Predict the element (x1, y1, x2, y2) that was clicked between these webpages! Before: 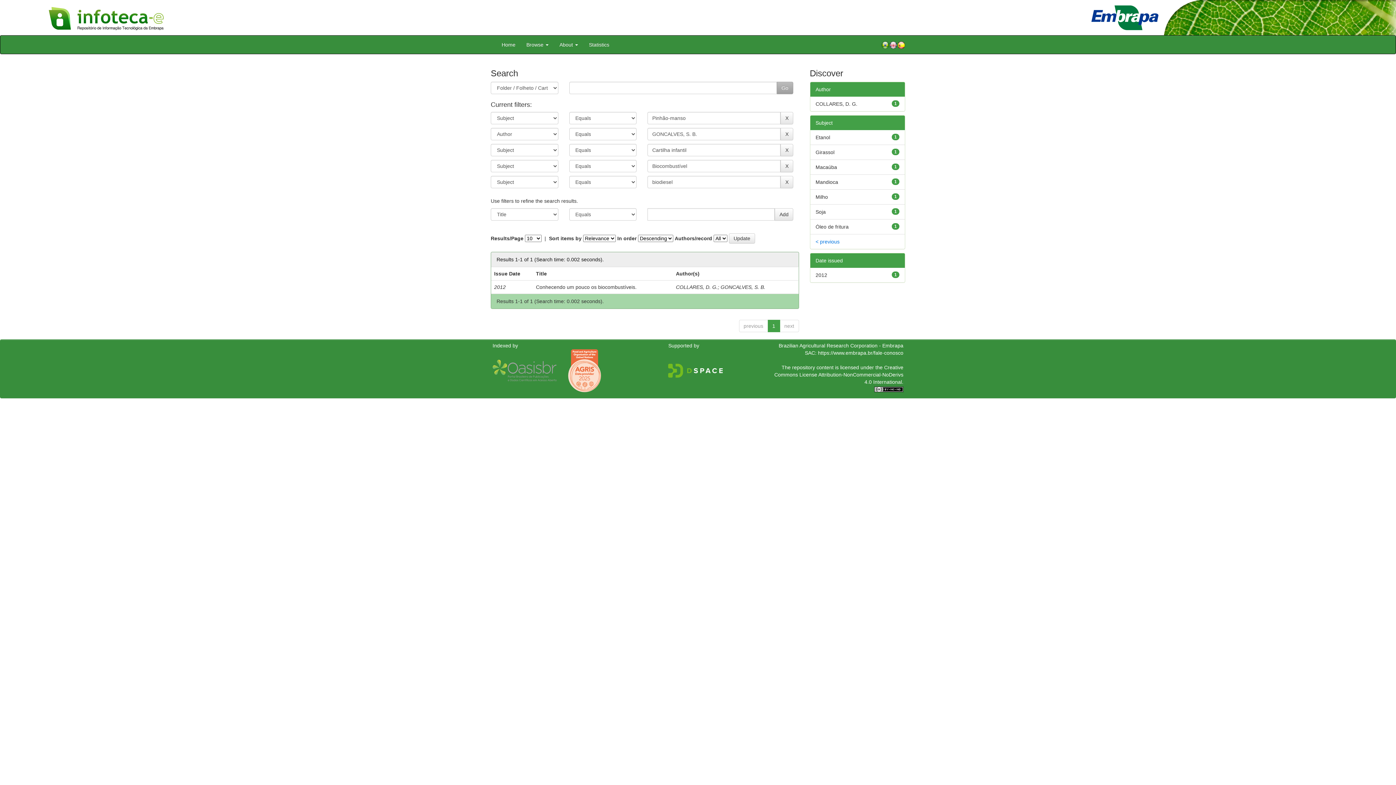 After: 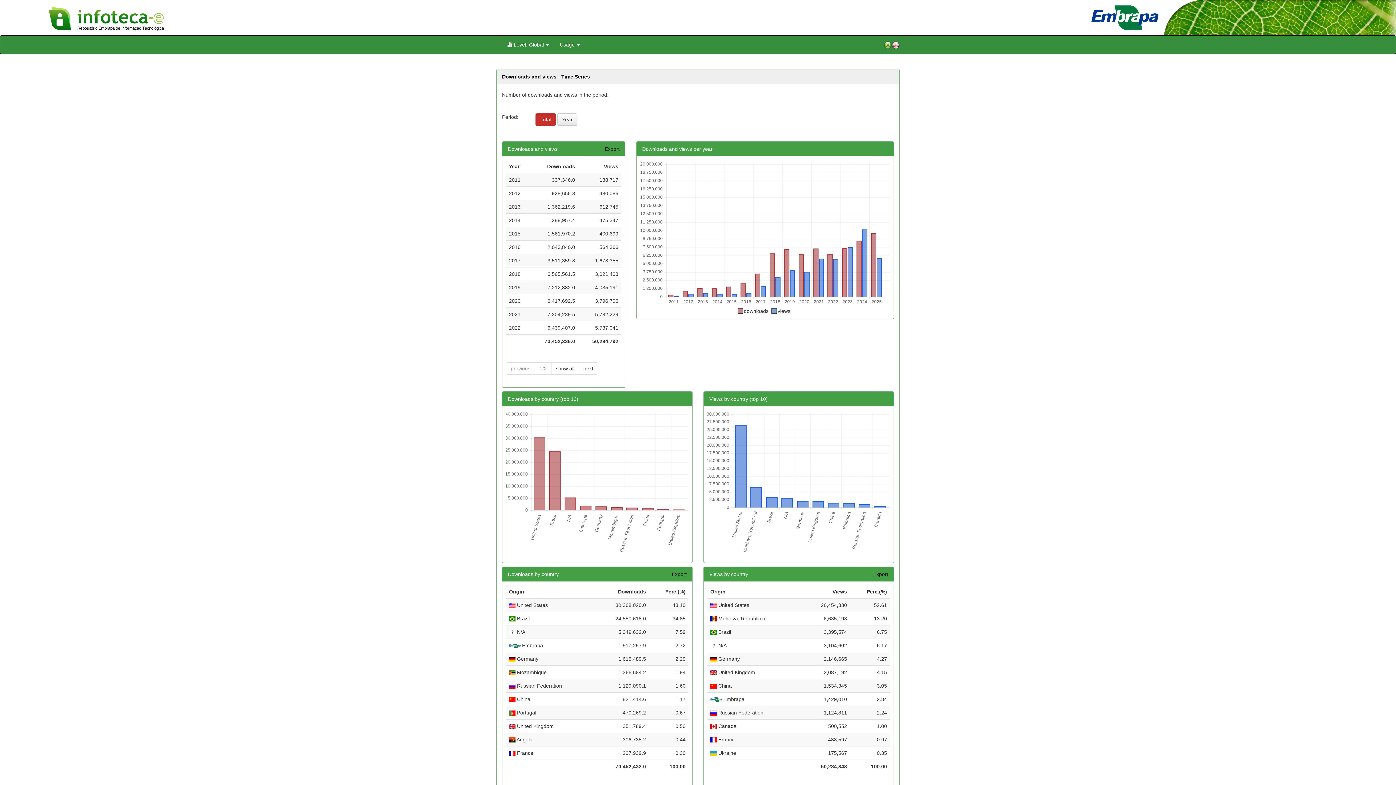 Action: label: Statistics bbox: (583, 35, 614, 53)